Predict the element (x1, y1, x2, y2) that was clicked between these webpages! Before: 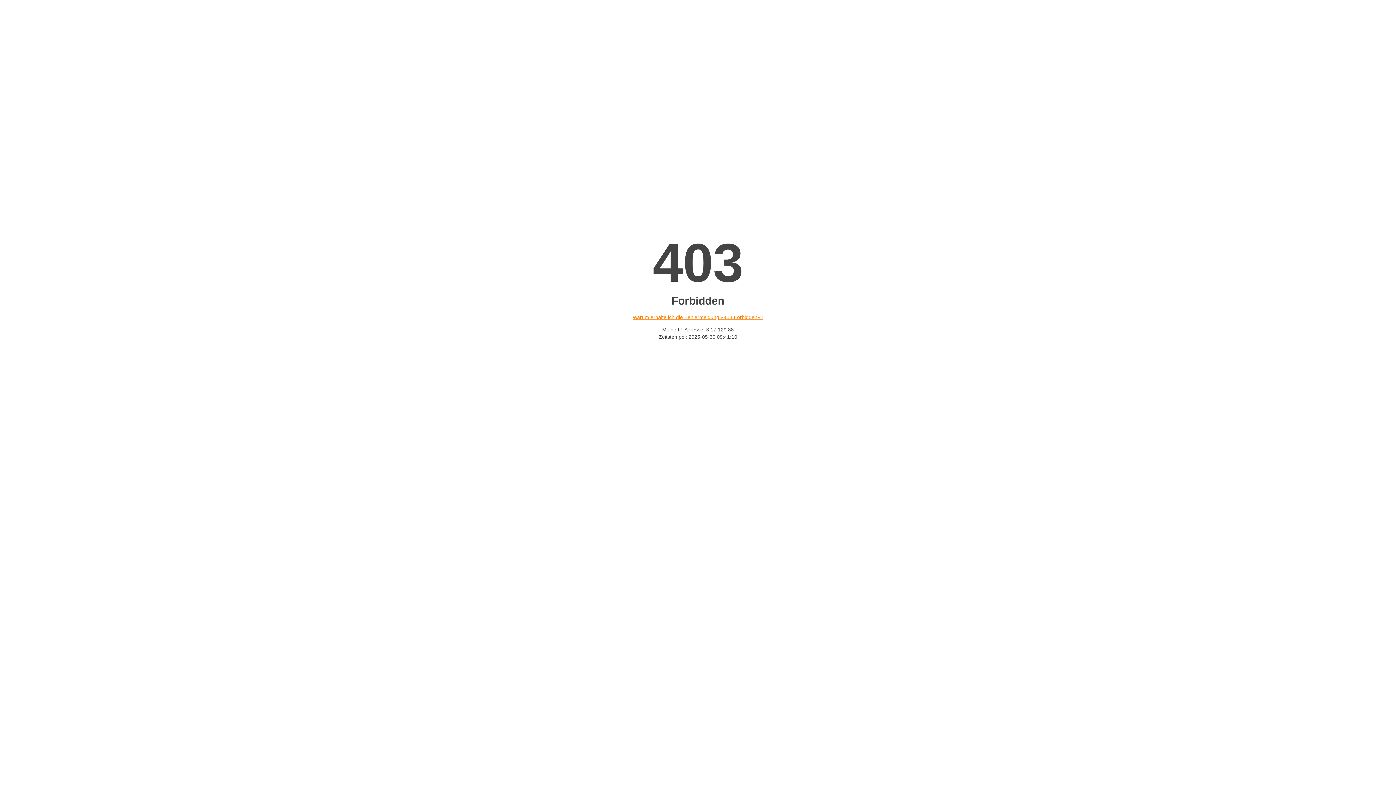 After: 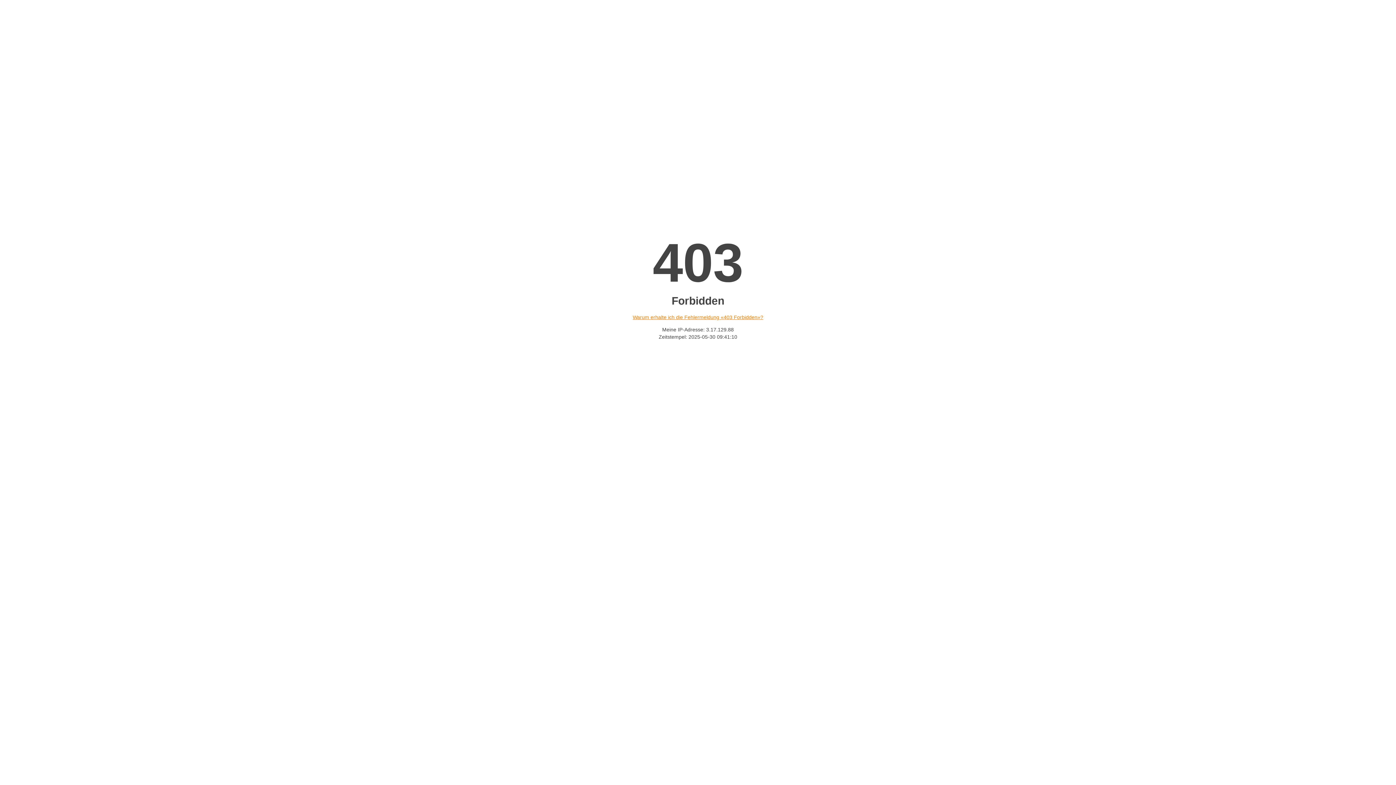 Action: label: Warum erhalte ich die Fehlermeldung «403 Forbidden»? bbox: (632, 314, 763, 320)